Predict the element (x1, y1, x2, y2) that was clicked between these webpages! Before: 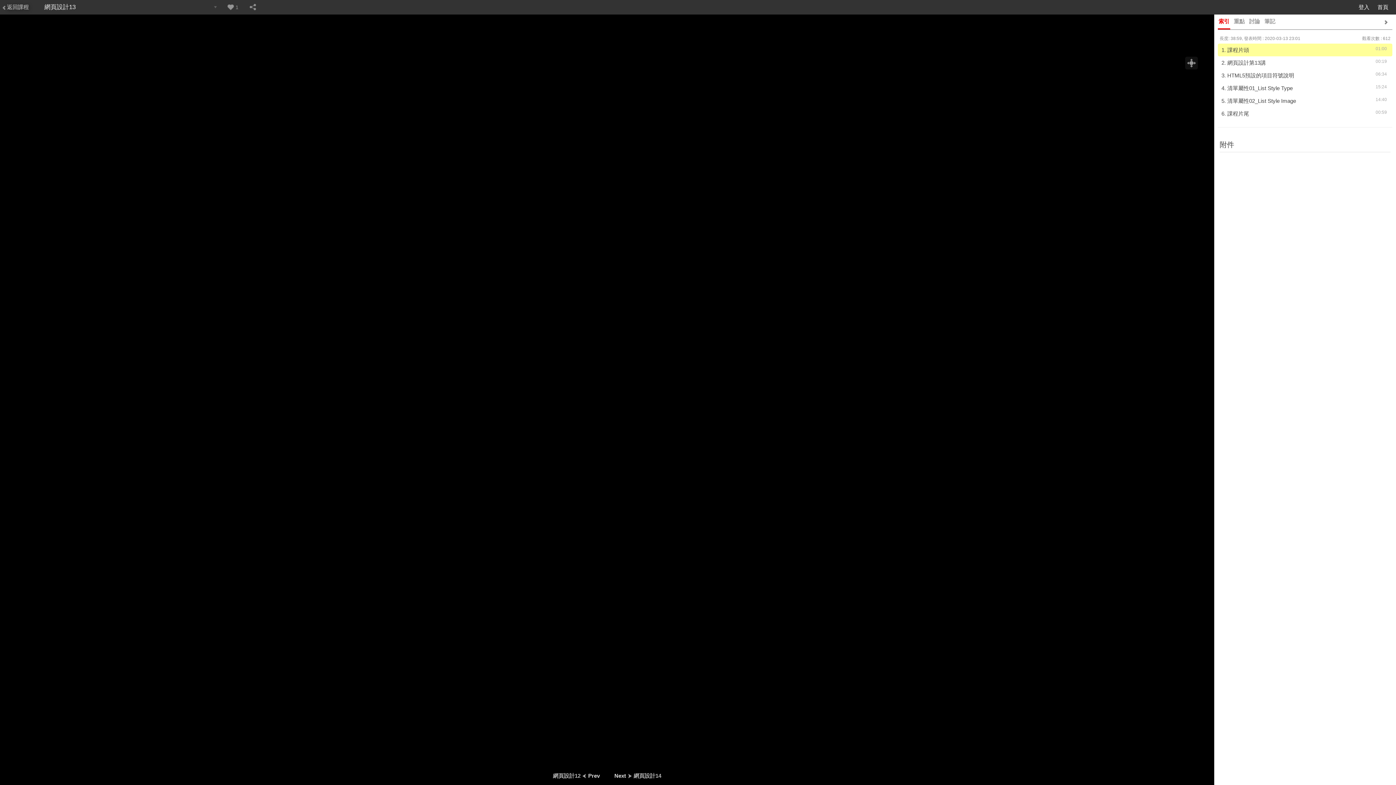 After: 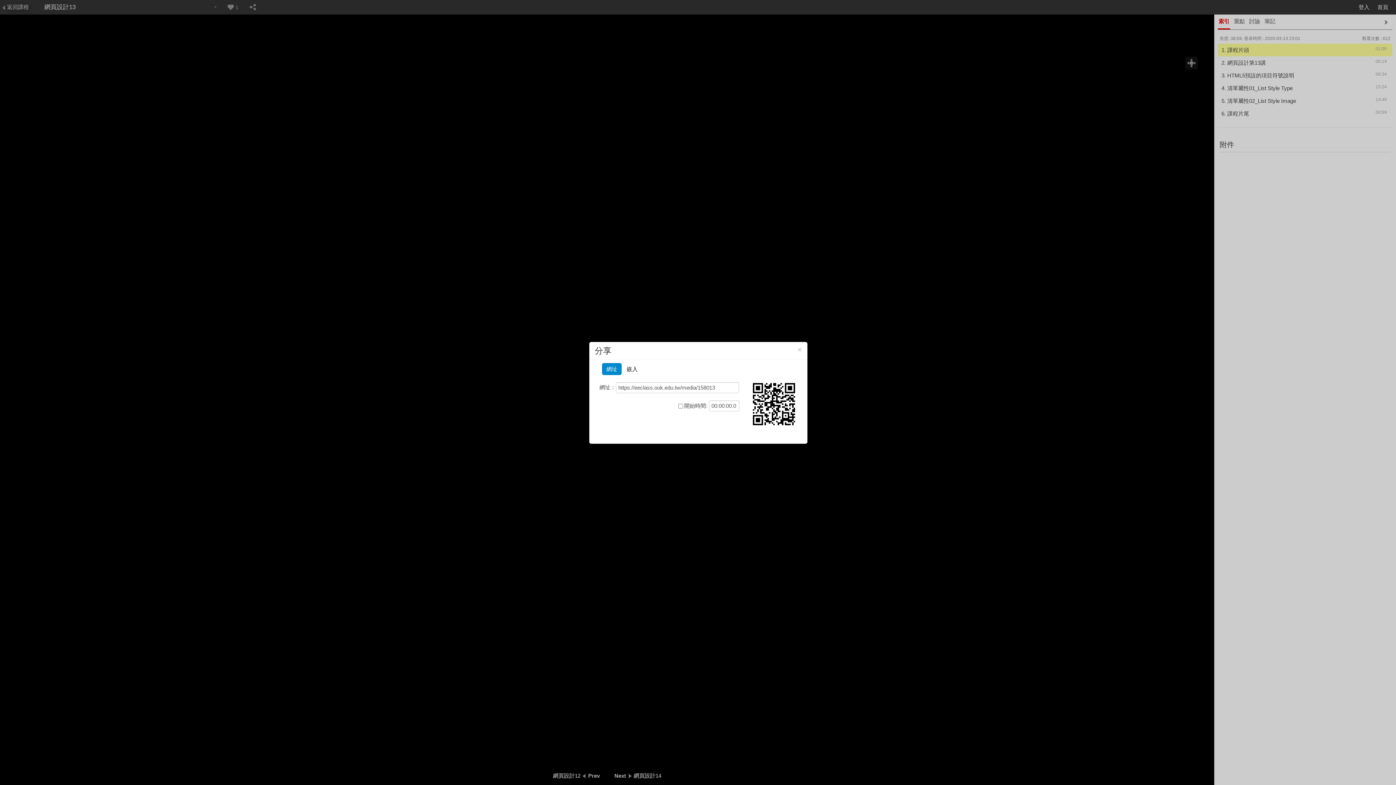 Action: bbox: (249, 3, 256, 10)